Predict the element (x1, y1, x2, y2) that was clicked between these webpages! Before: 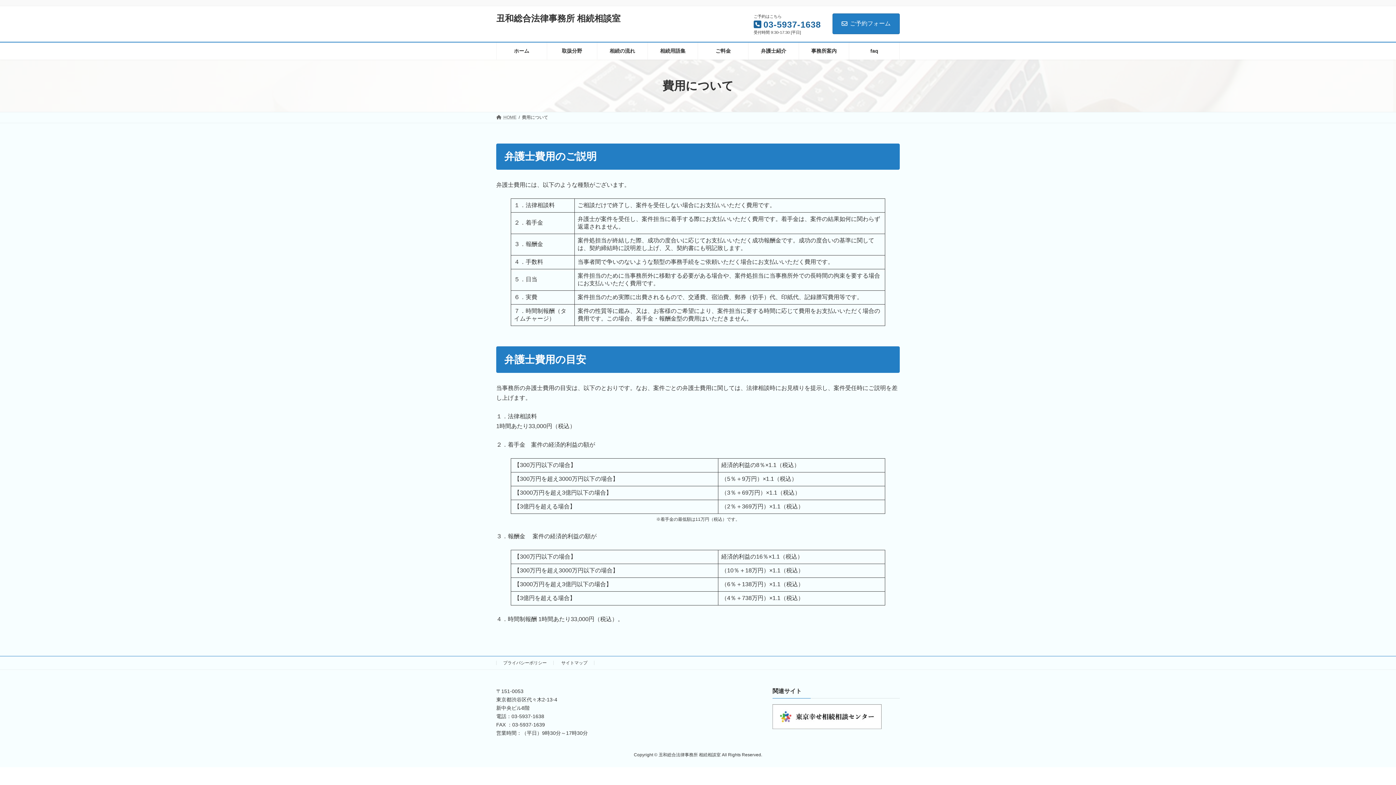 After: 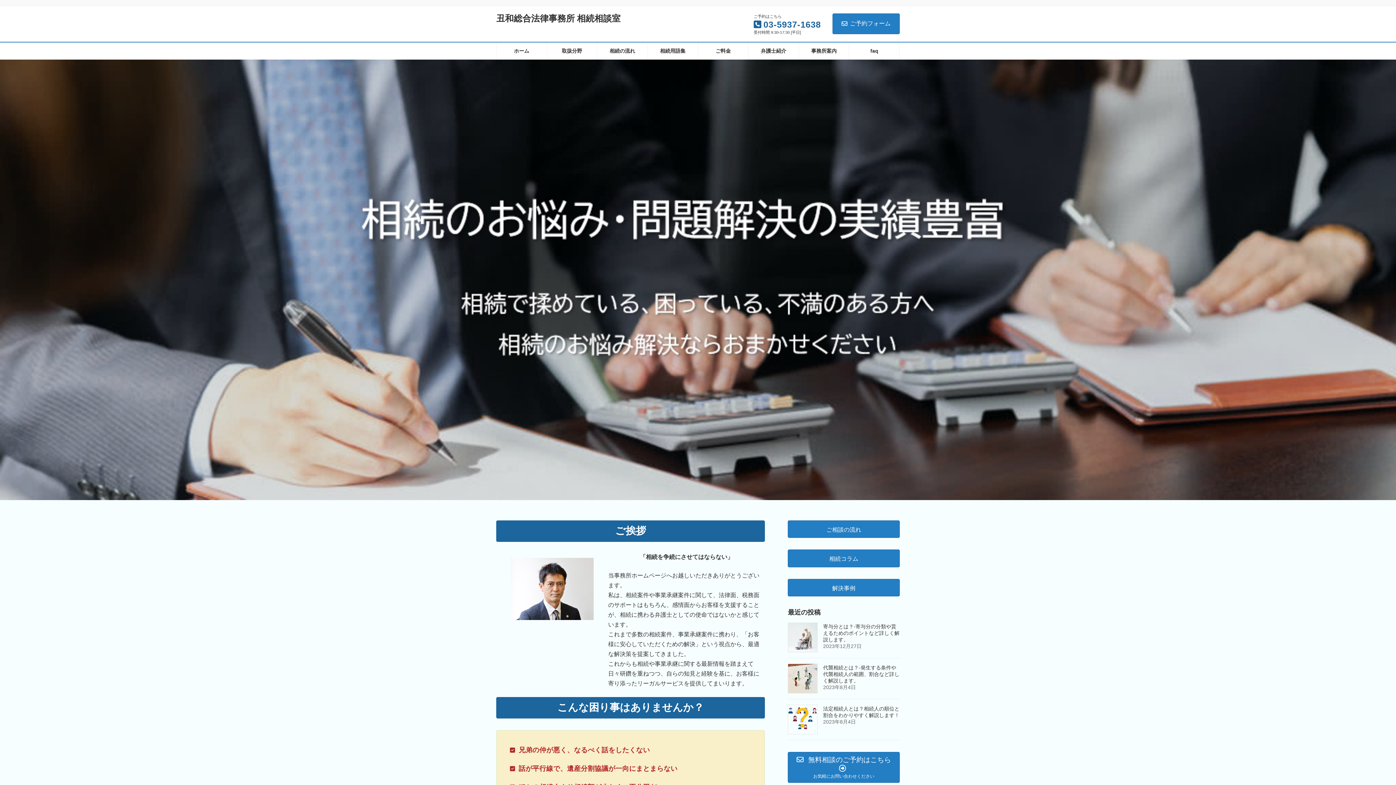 Action: bbox: (496, 114, 516, 119) label: HOME